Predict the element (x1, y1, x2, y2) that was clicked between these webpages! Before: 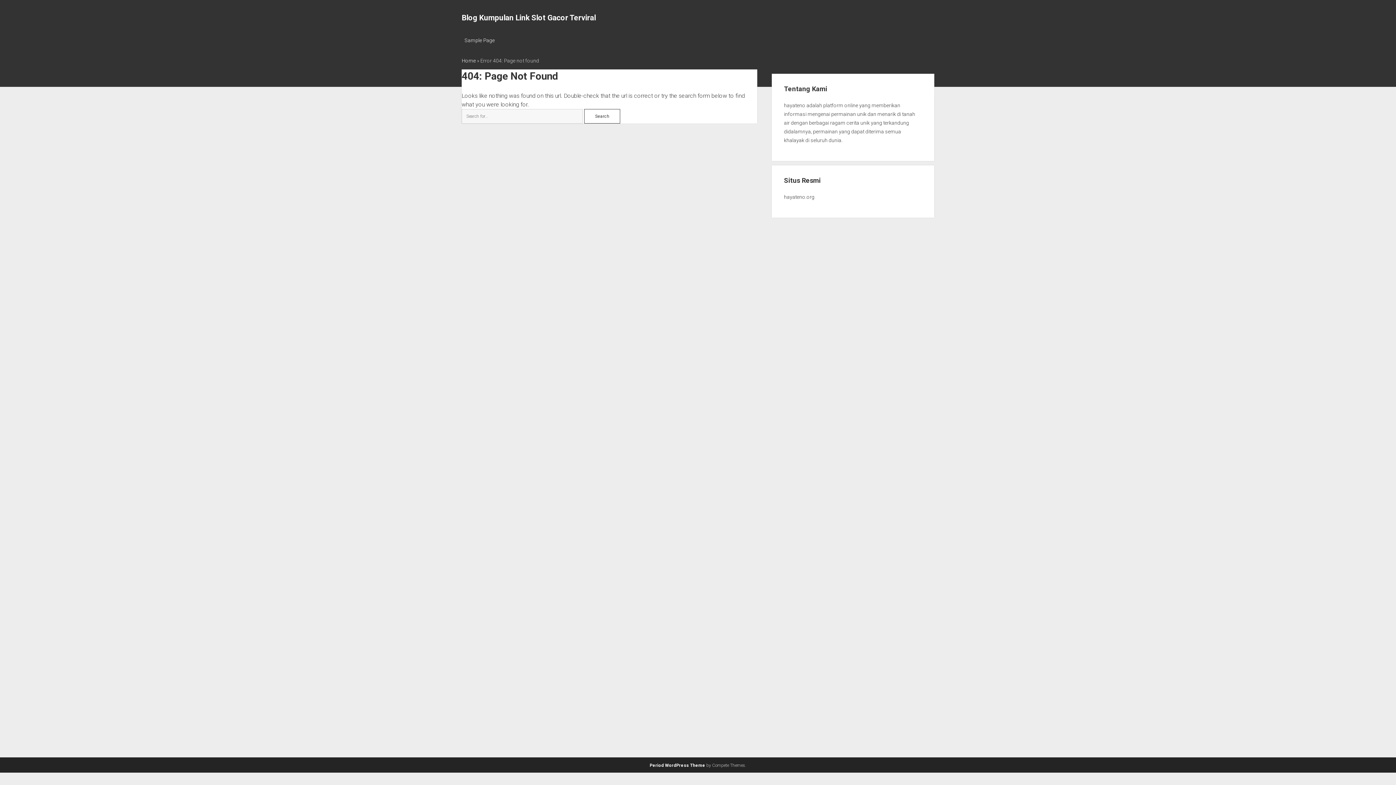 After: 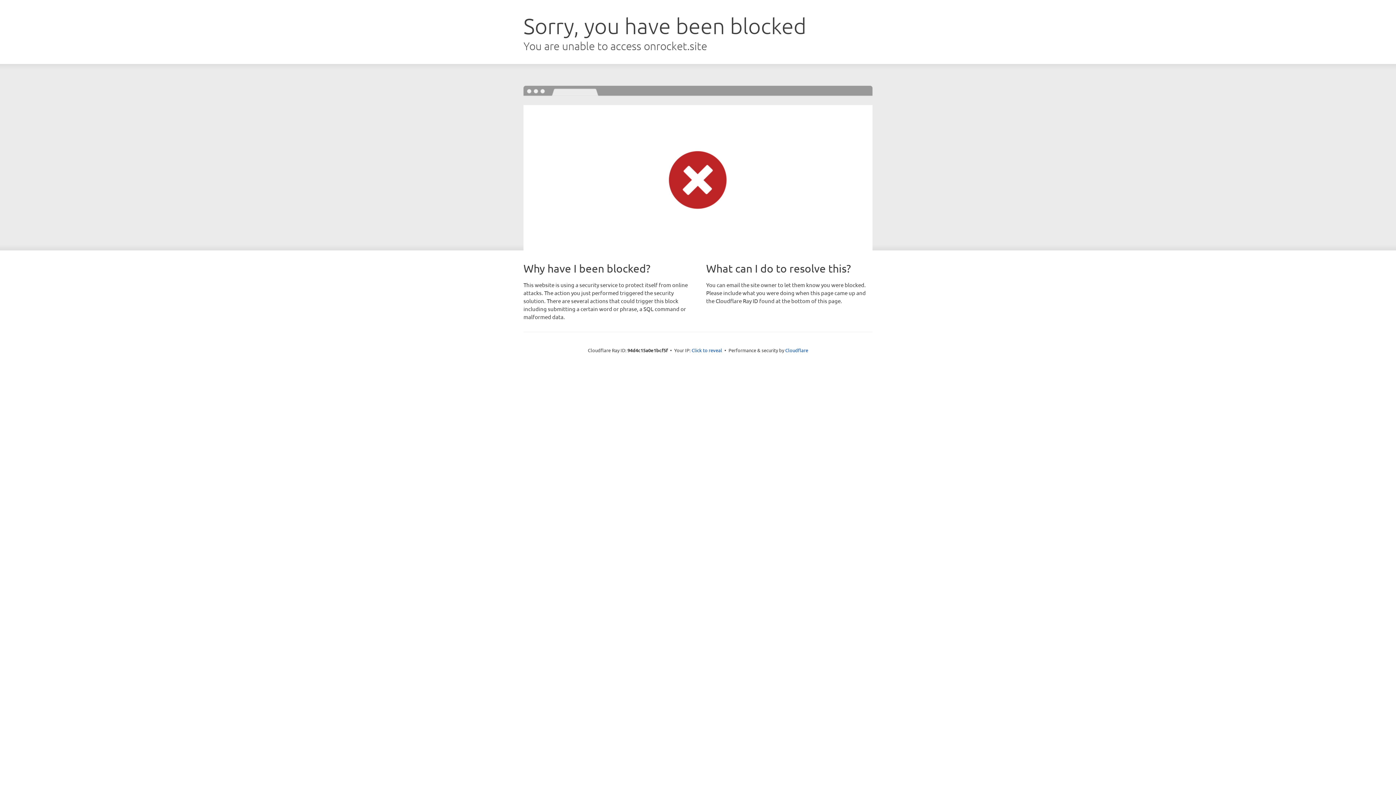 Action: label: Period WordPress Theme bbox: (649, 763, 705, 768)